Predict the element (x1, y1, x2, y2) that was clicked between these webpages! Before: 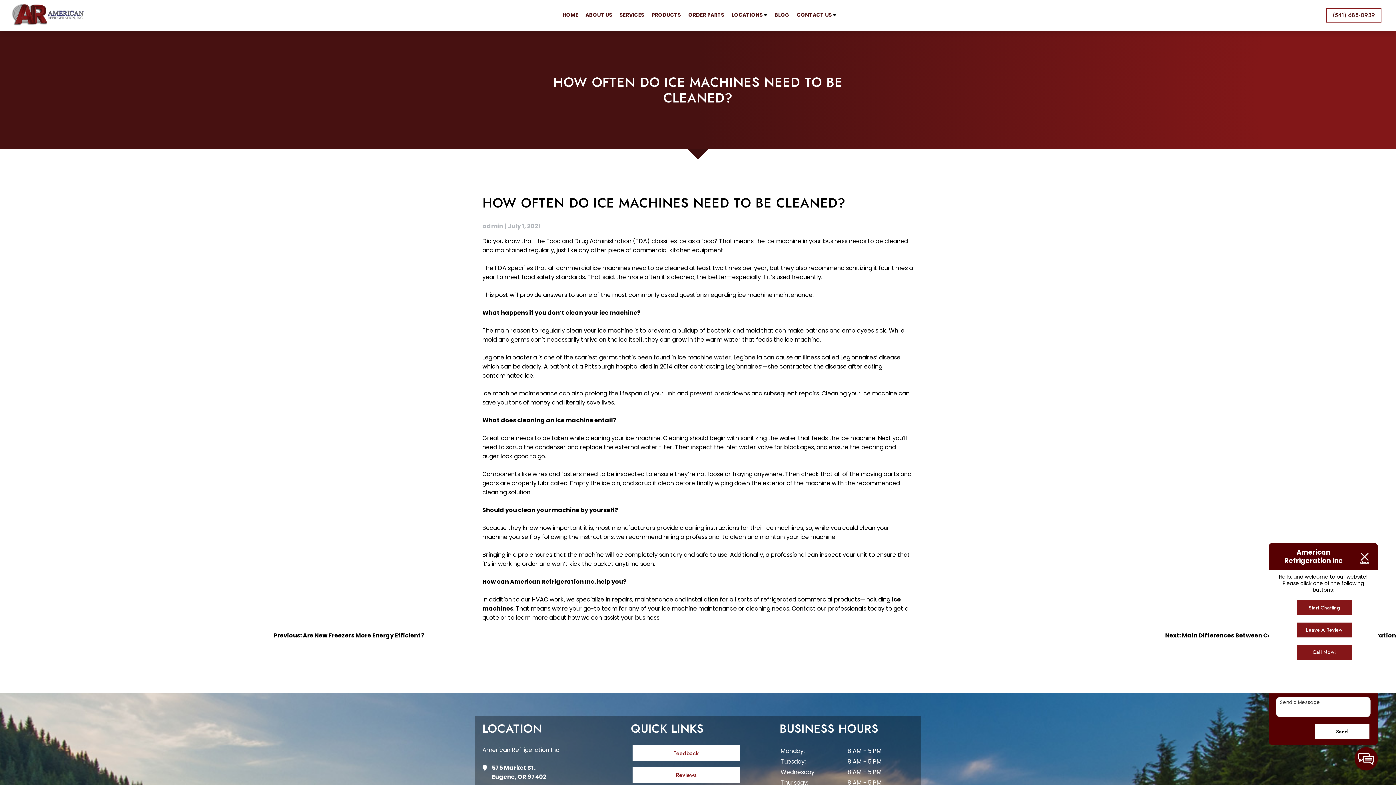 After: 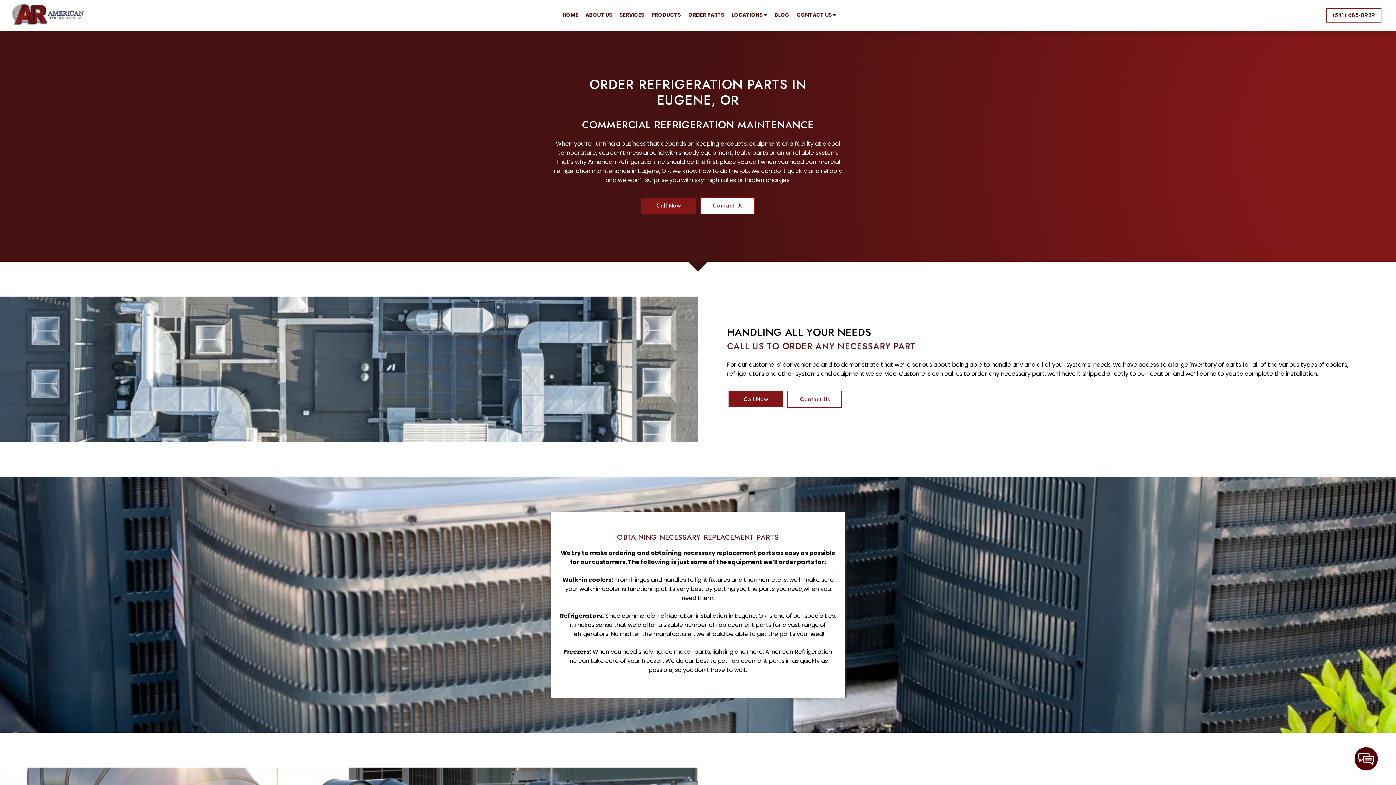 Action: bbox: (686, 8, 726, 21) label: ORDER PARTS